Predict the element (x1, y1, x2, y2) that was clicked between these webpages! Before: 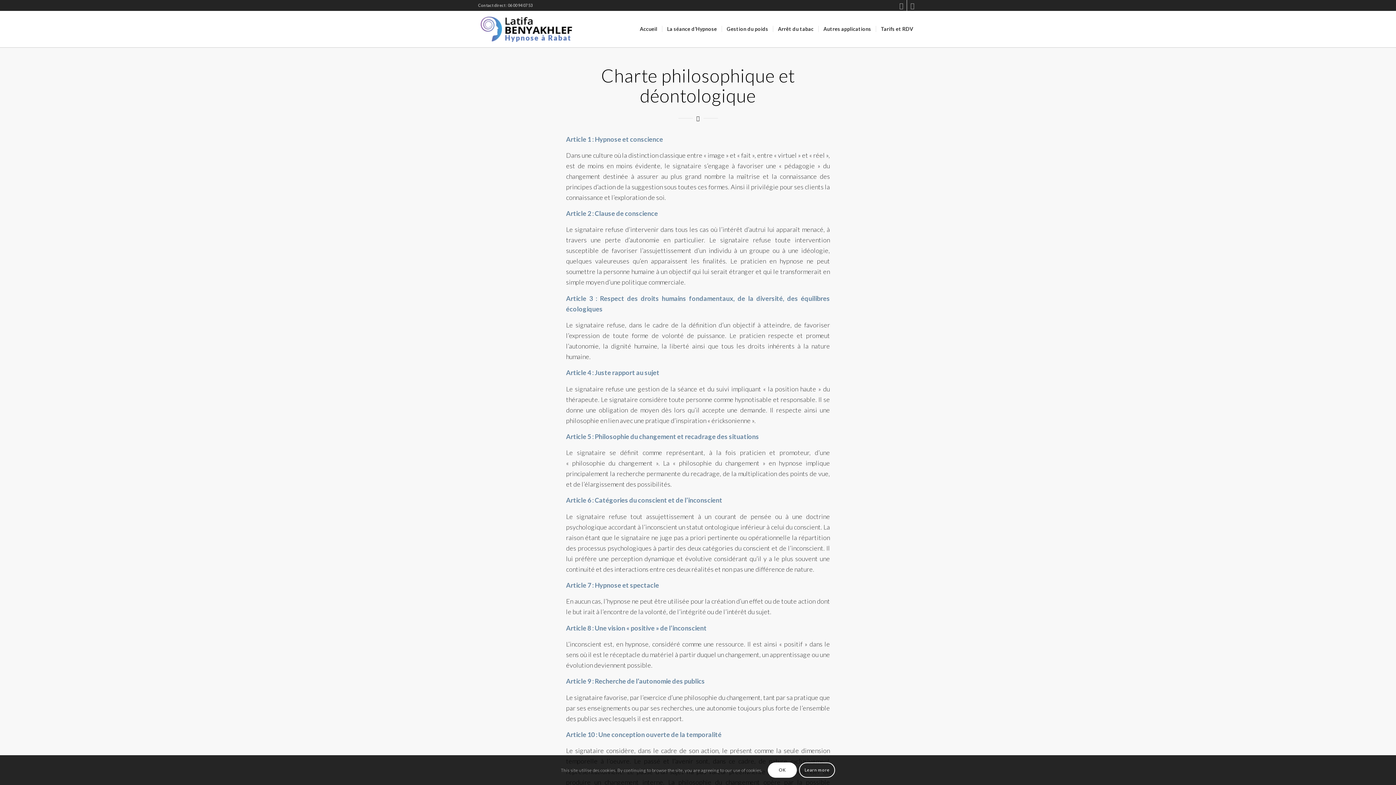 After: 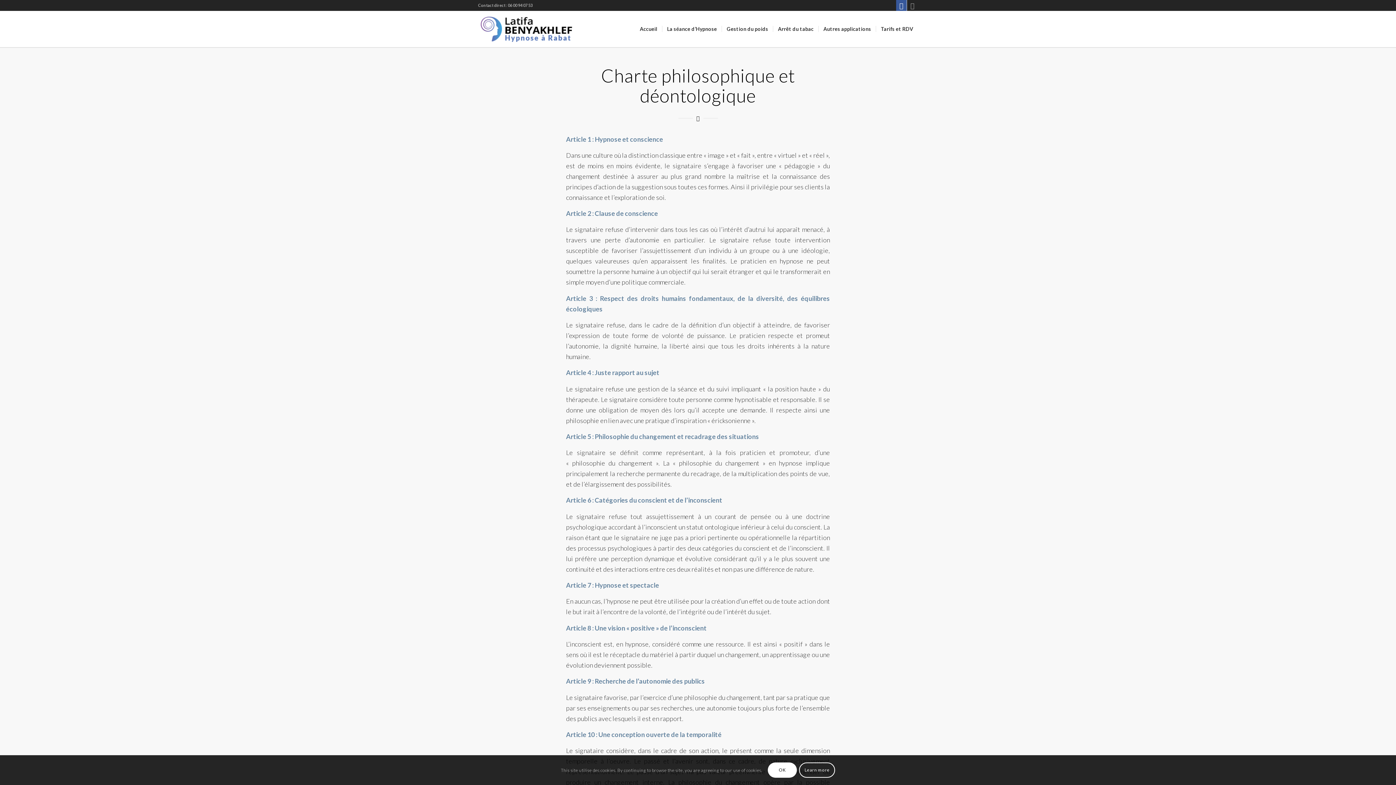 Action: bbox: (896, 0, 906, 10)